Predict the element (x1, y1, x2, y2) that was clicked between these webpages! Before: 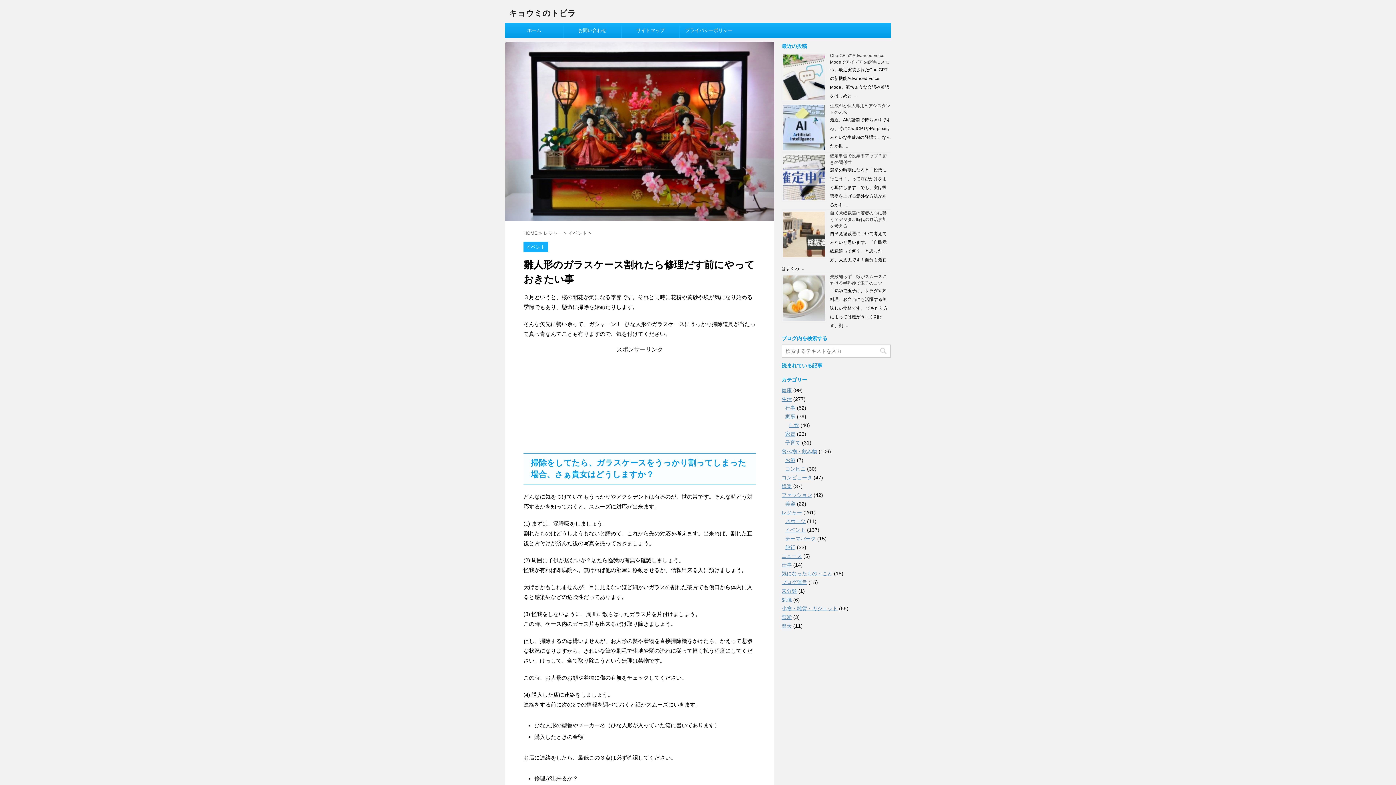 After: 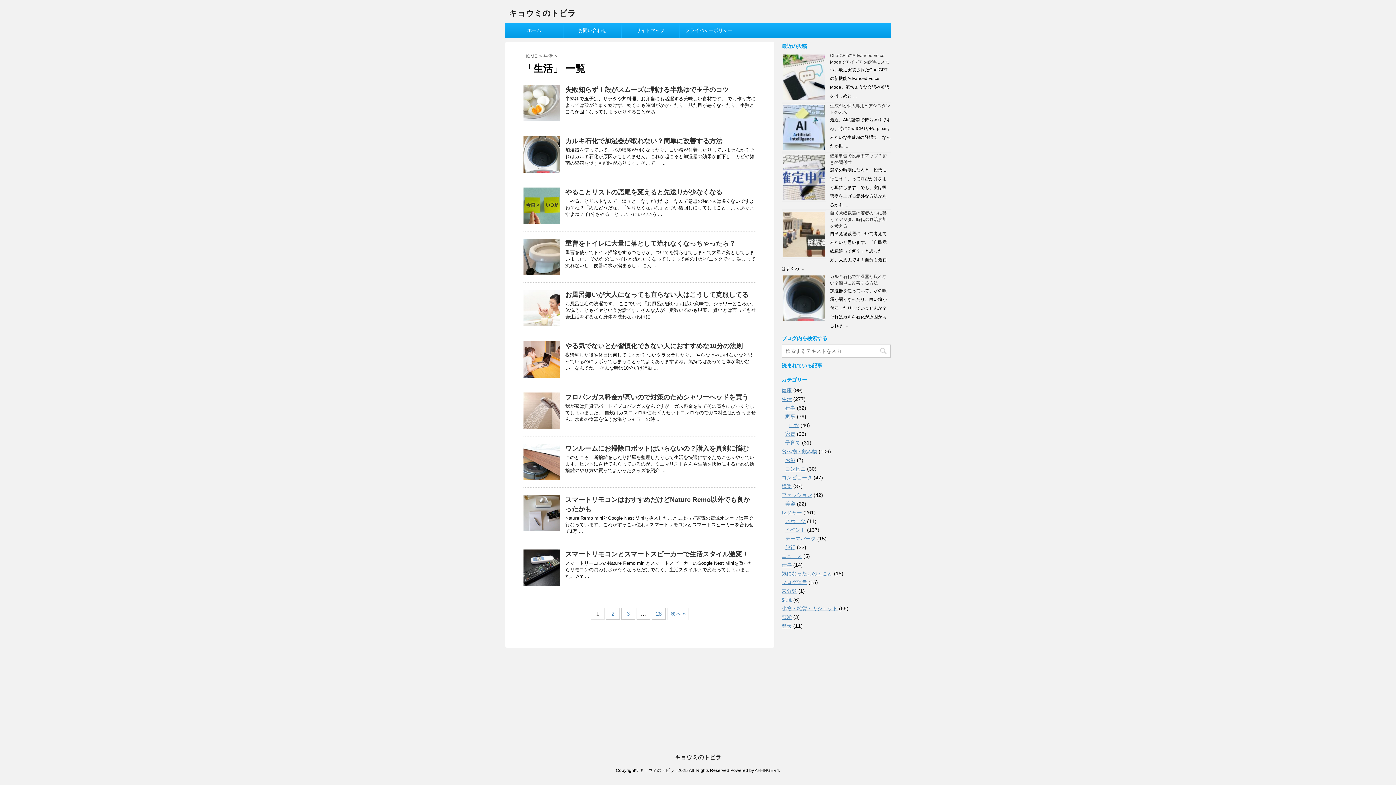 Action: label: 生活 bbox: (781, 396, 792, 402)